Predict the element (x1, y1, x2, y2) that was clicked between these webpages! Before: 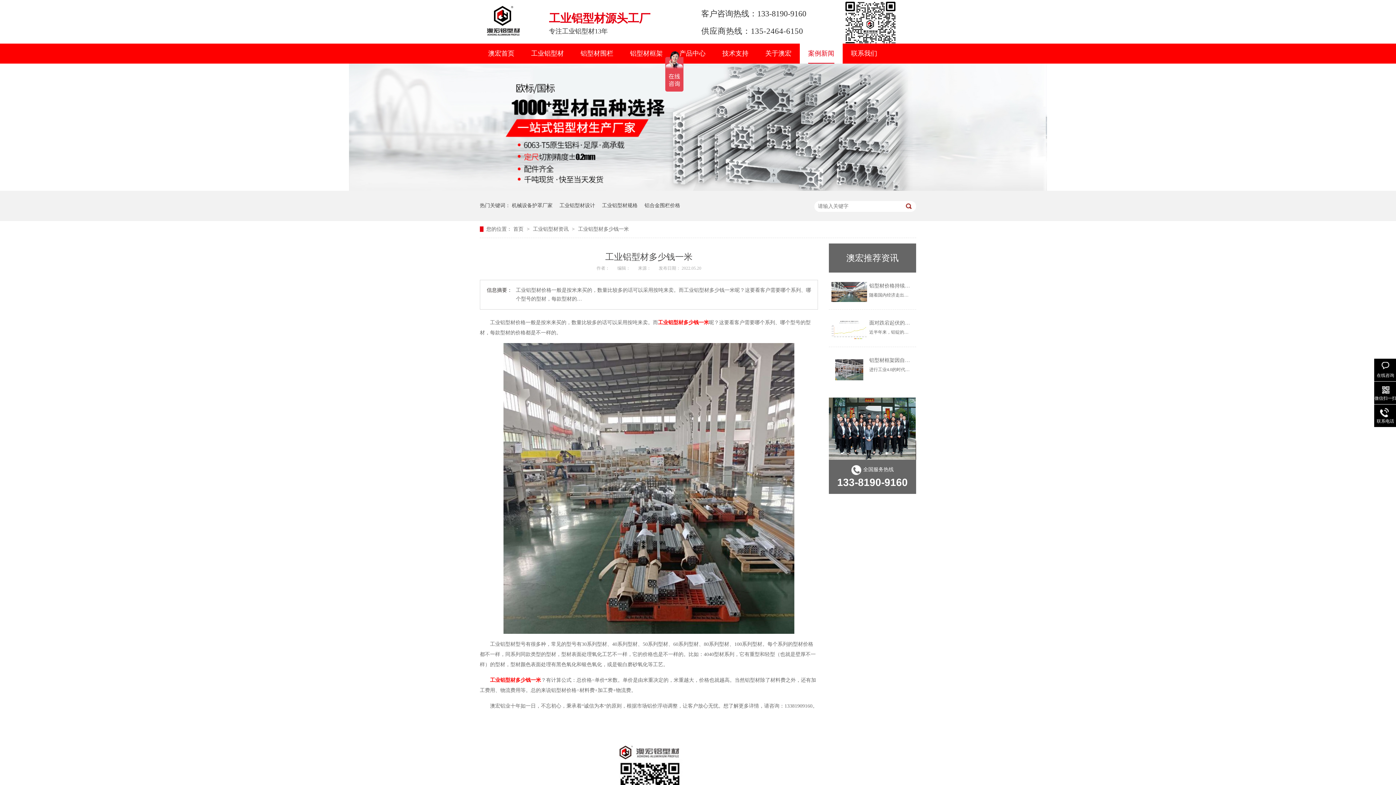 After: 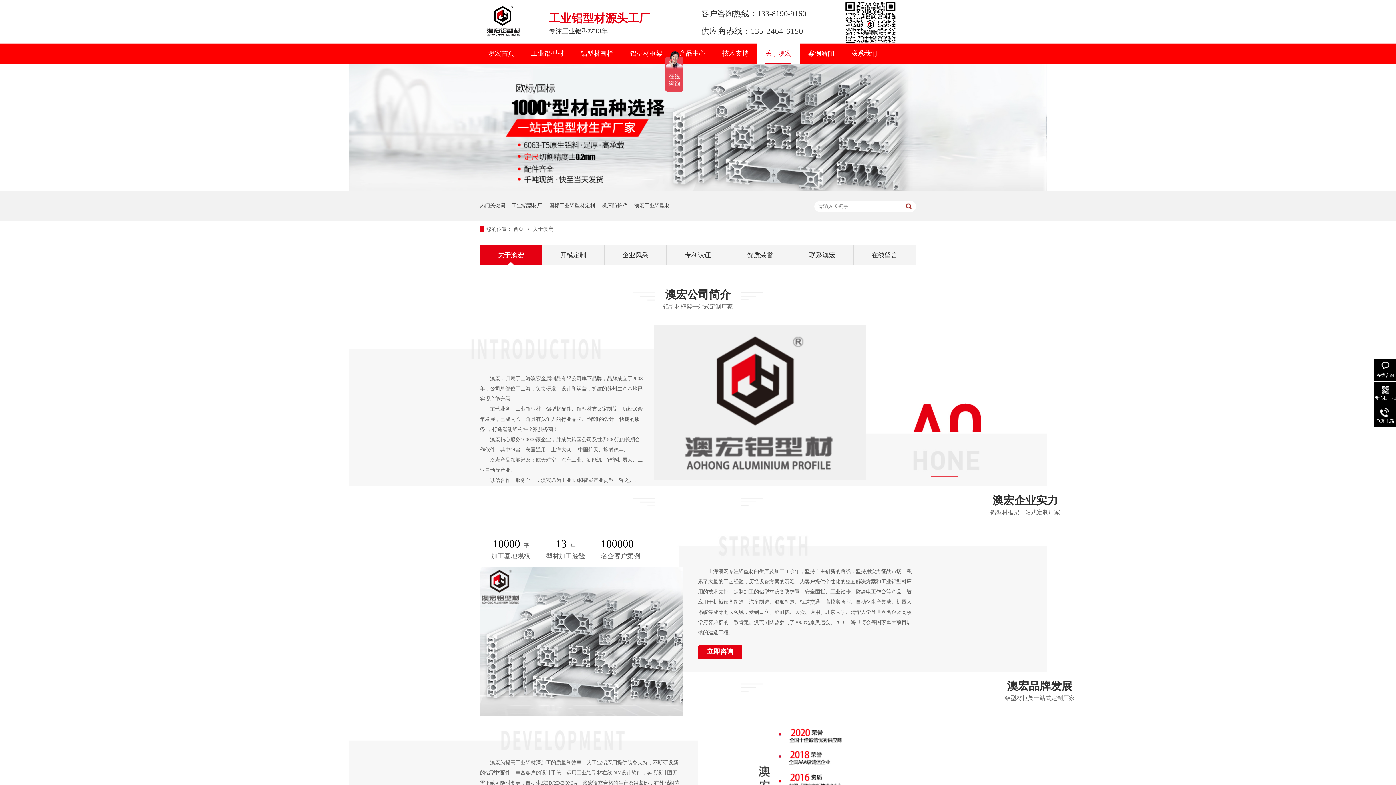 Action: bbox: (512, 190, 552, 220) label: 机械设备护罩厂家